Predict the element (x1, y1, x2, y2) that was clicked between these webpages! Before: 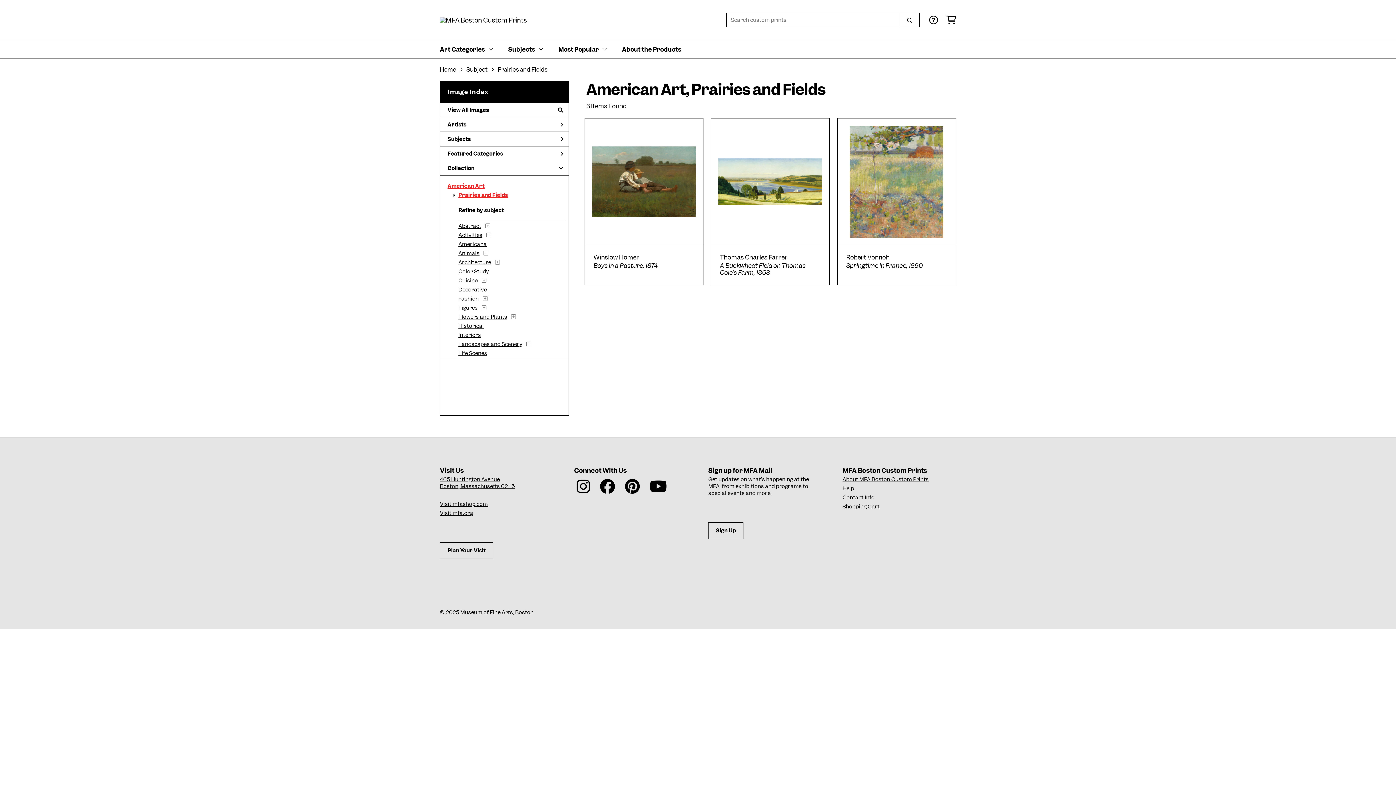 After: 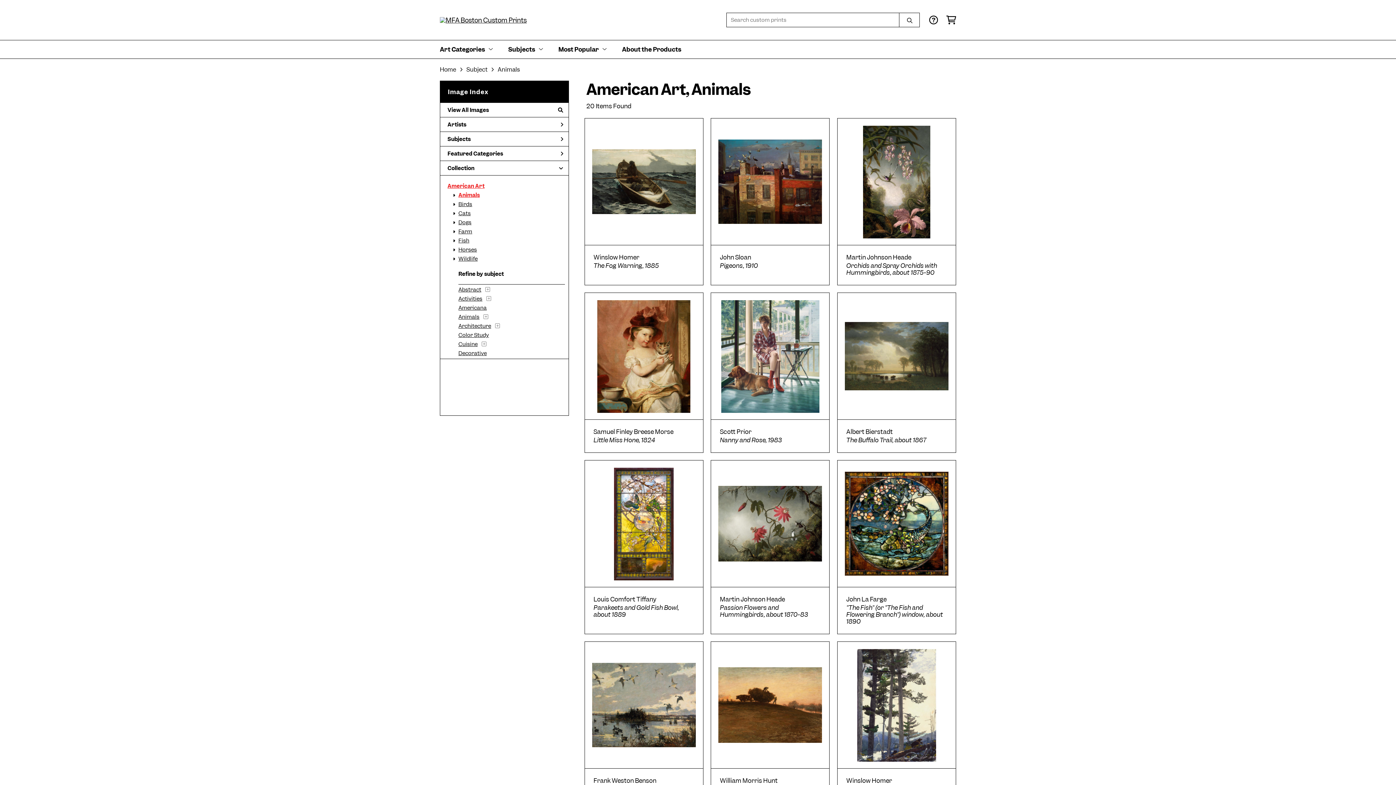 Action: label: Animals bbox: (458, 249, 479, 257)